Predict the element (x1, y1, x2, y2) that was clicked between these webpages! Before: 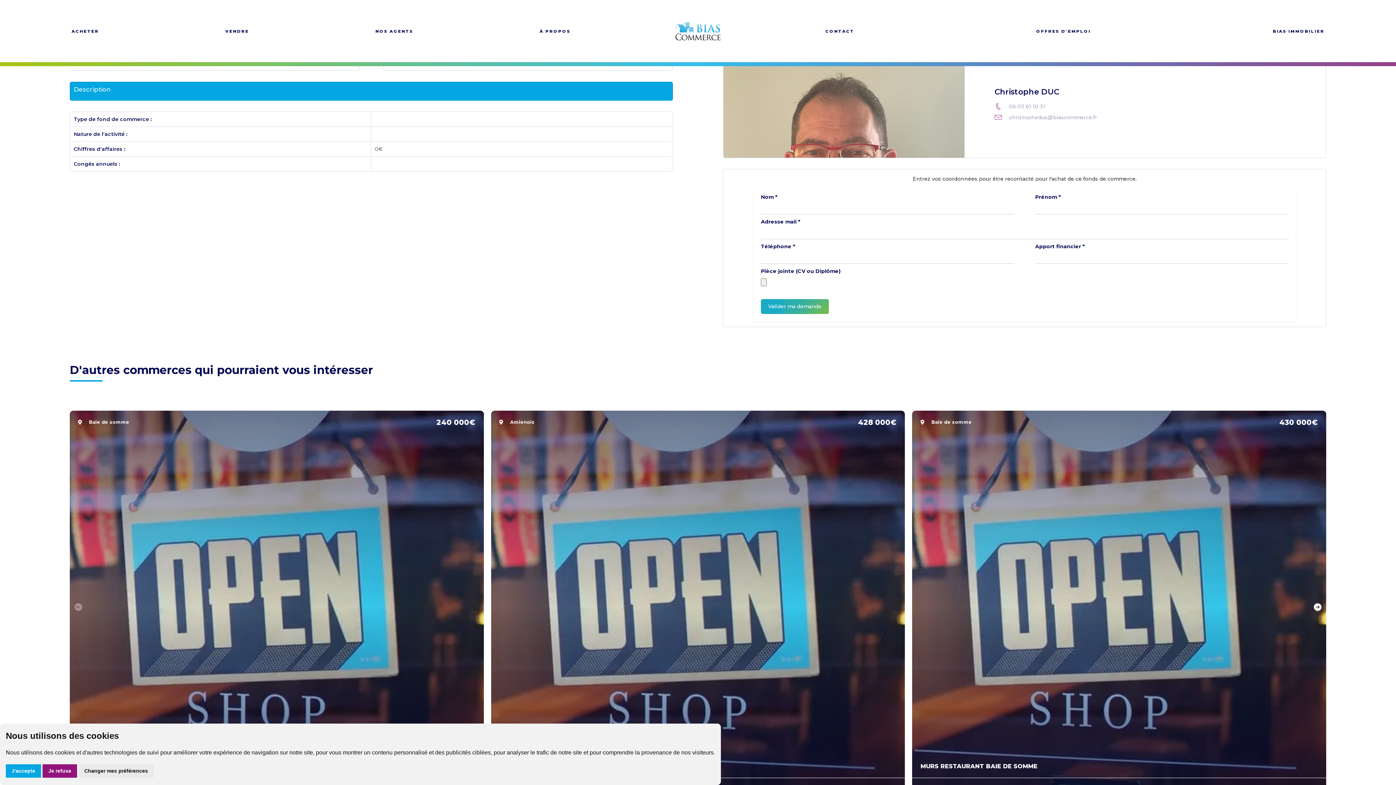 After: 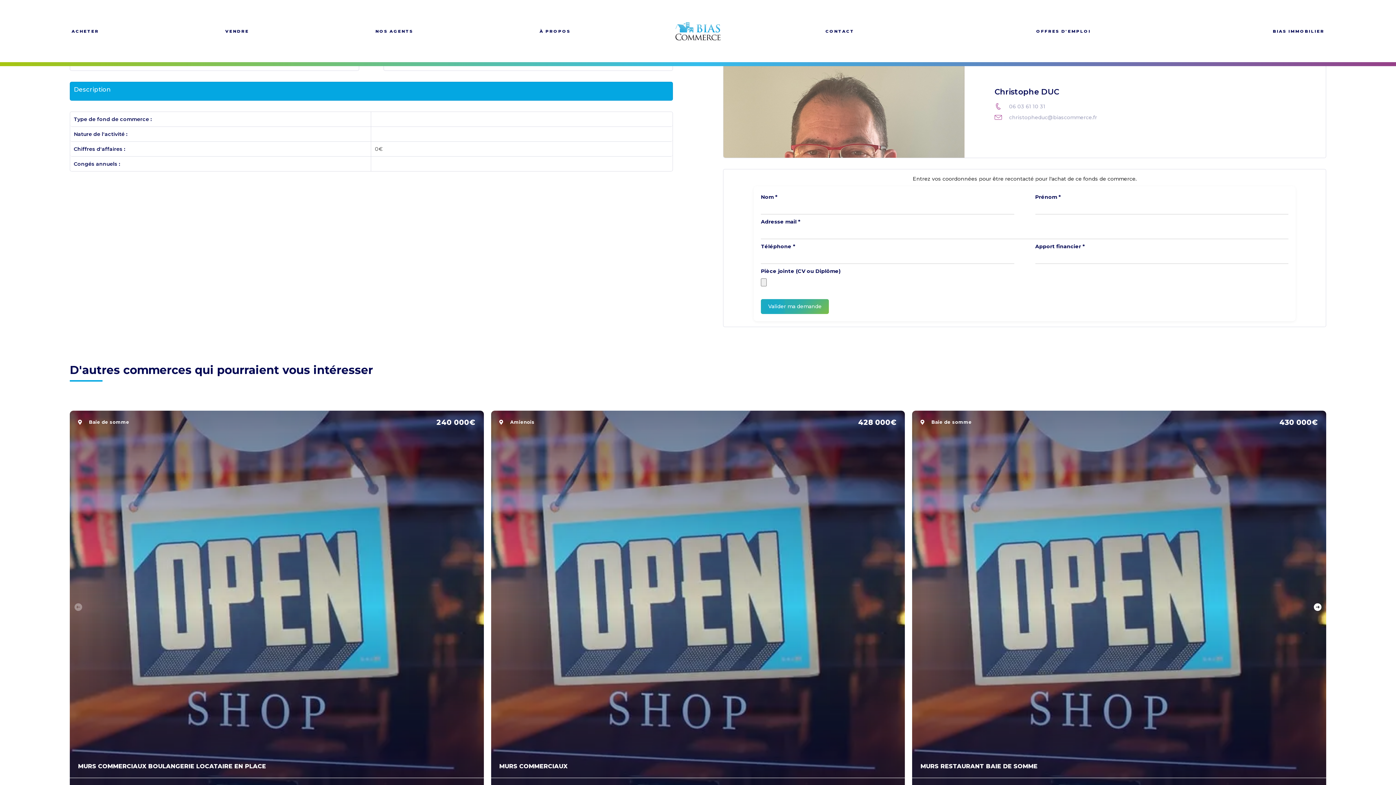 Action: bbox: (42, 764, 77, 778) label: Je refuse